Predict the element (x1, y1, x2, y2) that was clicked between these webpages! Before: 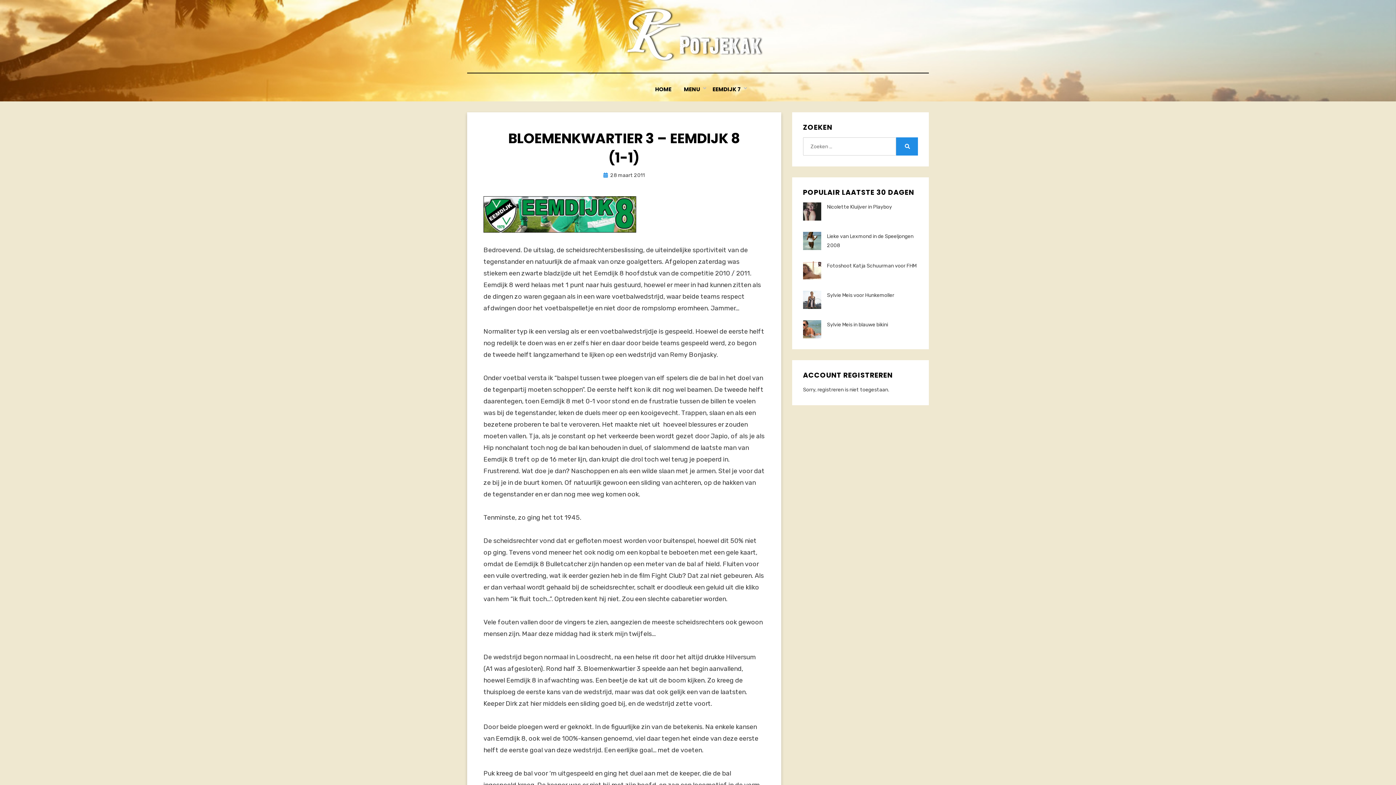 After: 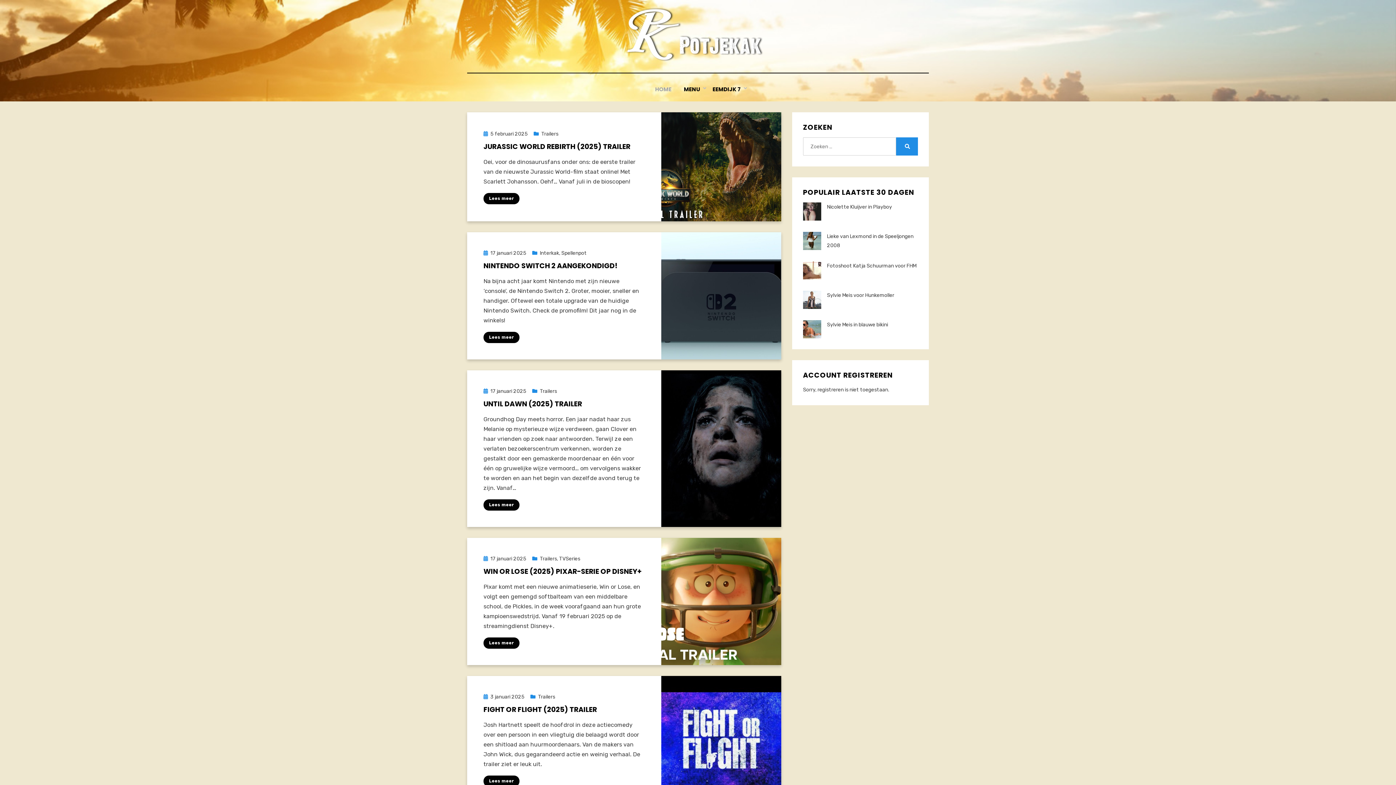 Action: bbox: (625, 30, 770, 38)